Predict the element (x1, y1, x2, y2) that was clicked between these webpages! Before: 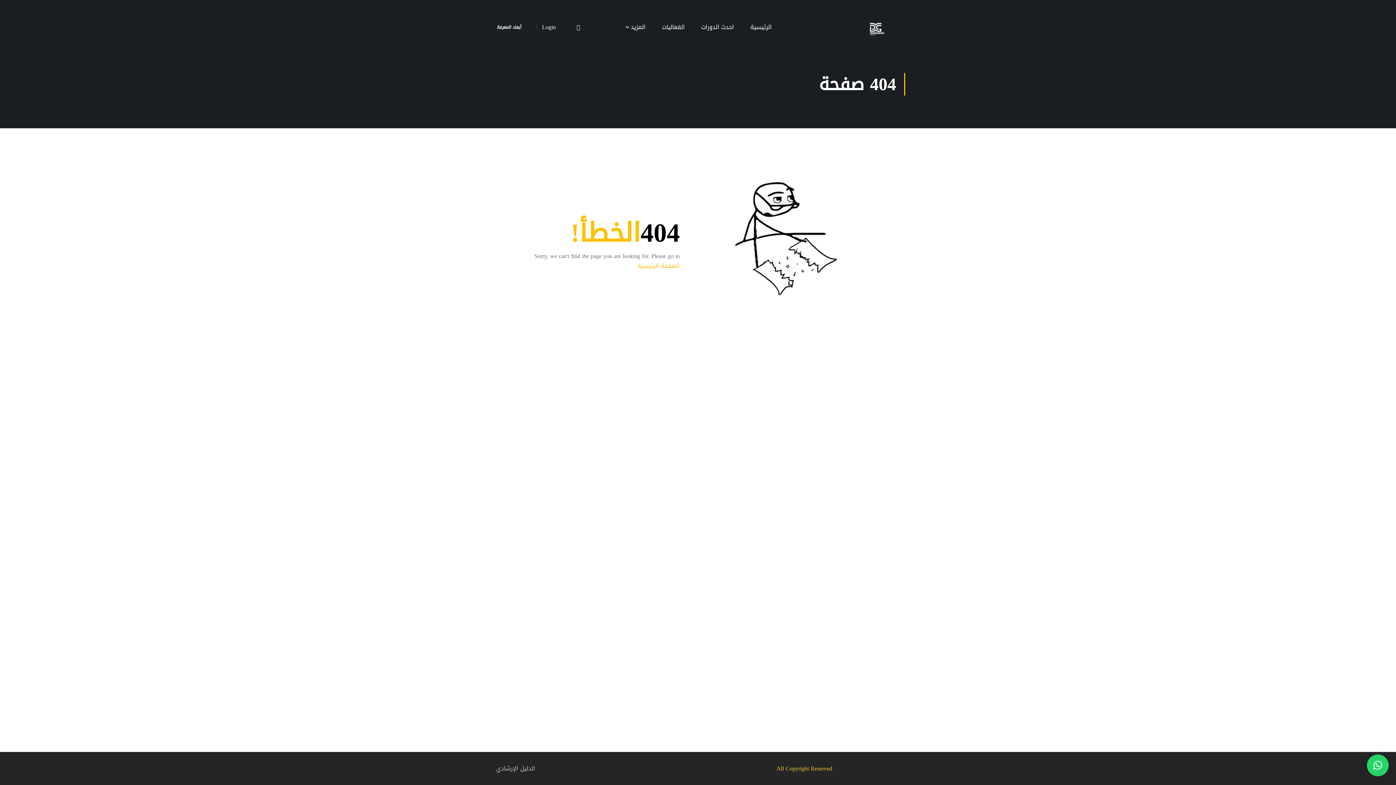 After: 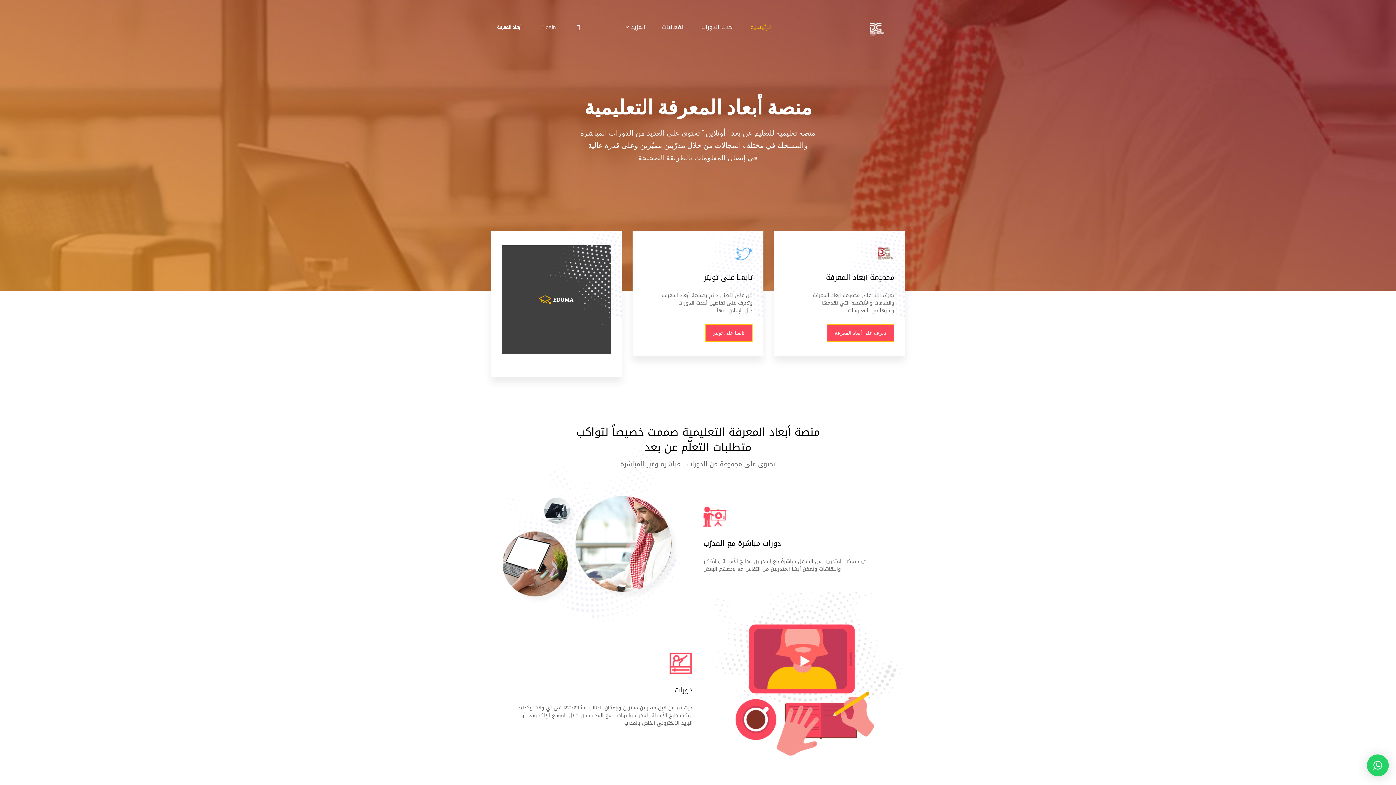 Action: label: الرئيسية bbox: (743, 16, 779, 38)